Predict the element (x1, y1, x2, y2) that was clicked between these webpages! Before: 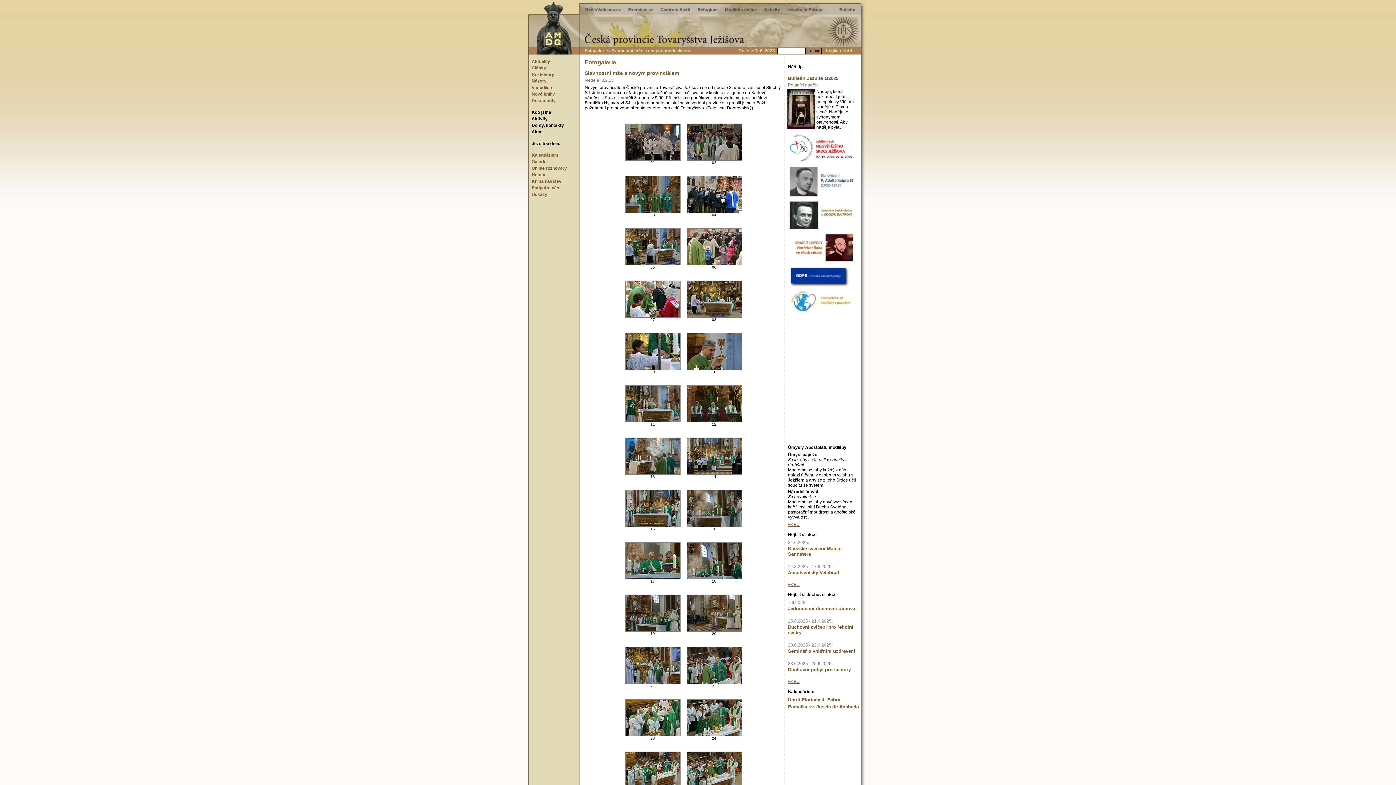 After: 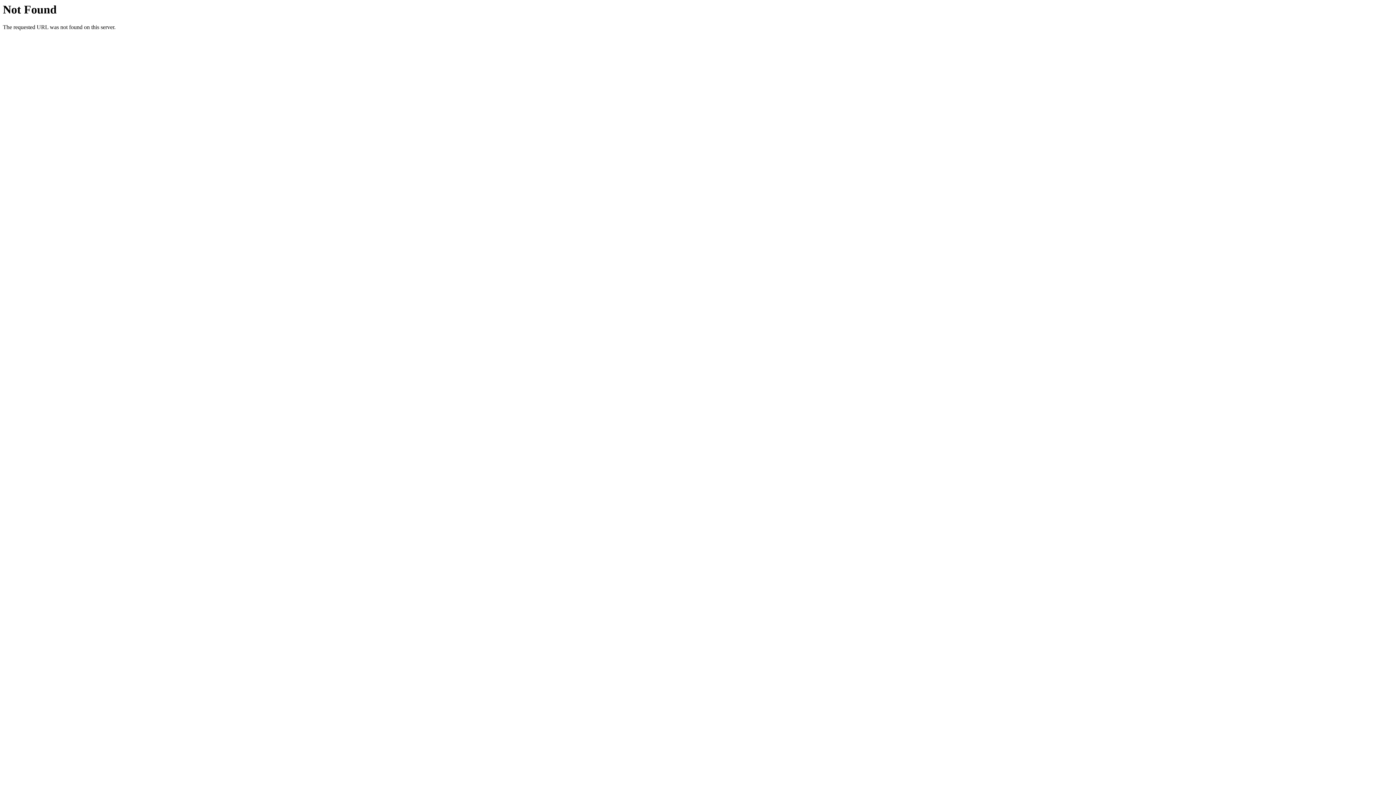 Action: label: 7.6.2025:  bbox: (788, 600, 807, 605)